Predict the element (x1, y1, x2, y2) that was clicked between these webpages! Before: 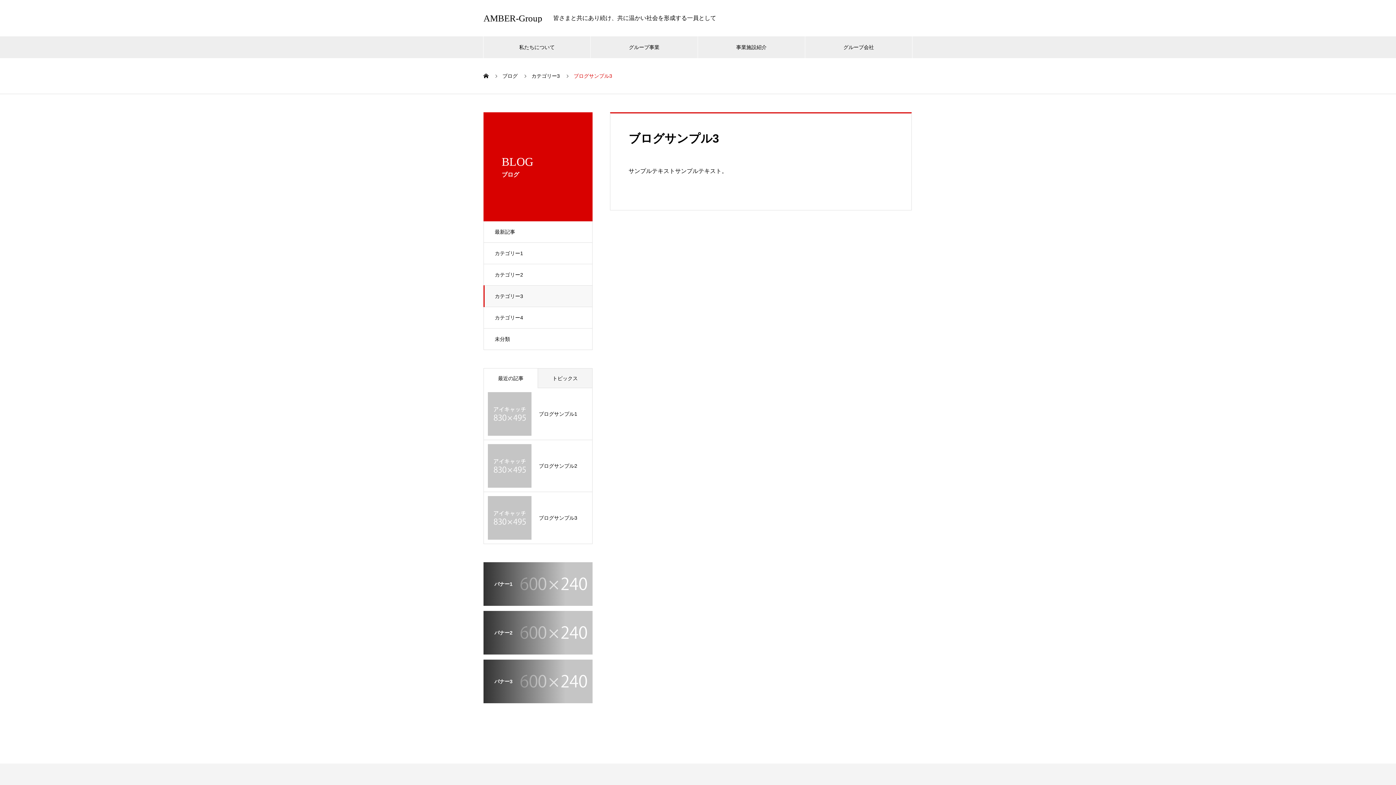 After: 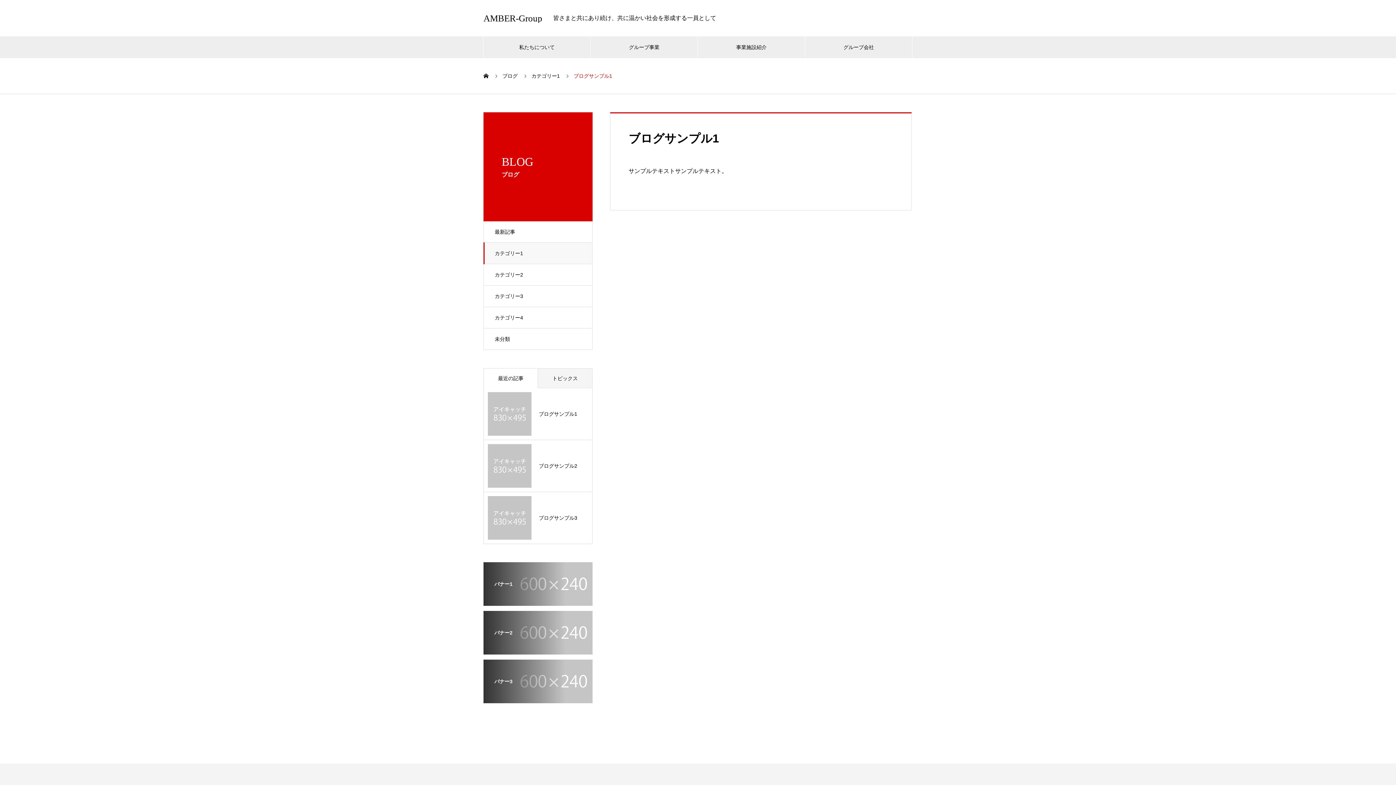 Action: bbox: (488, 392, 588, 436) label: ブログサンプル1